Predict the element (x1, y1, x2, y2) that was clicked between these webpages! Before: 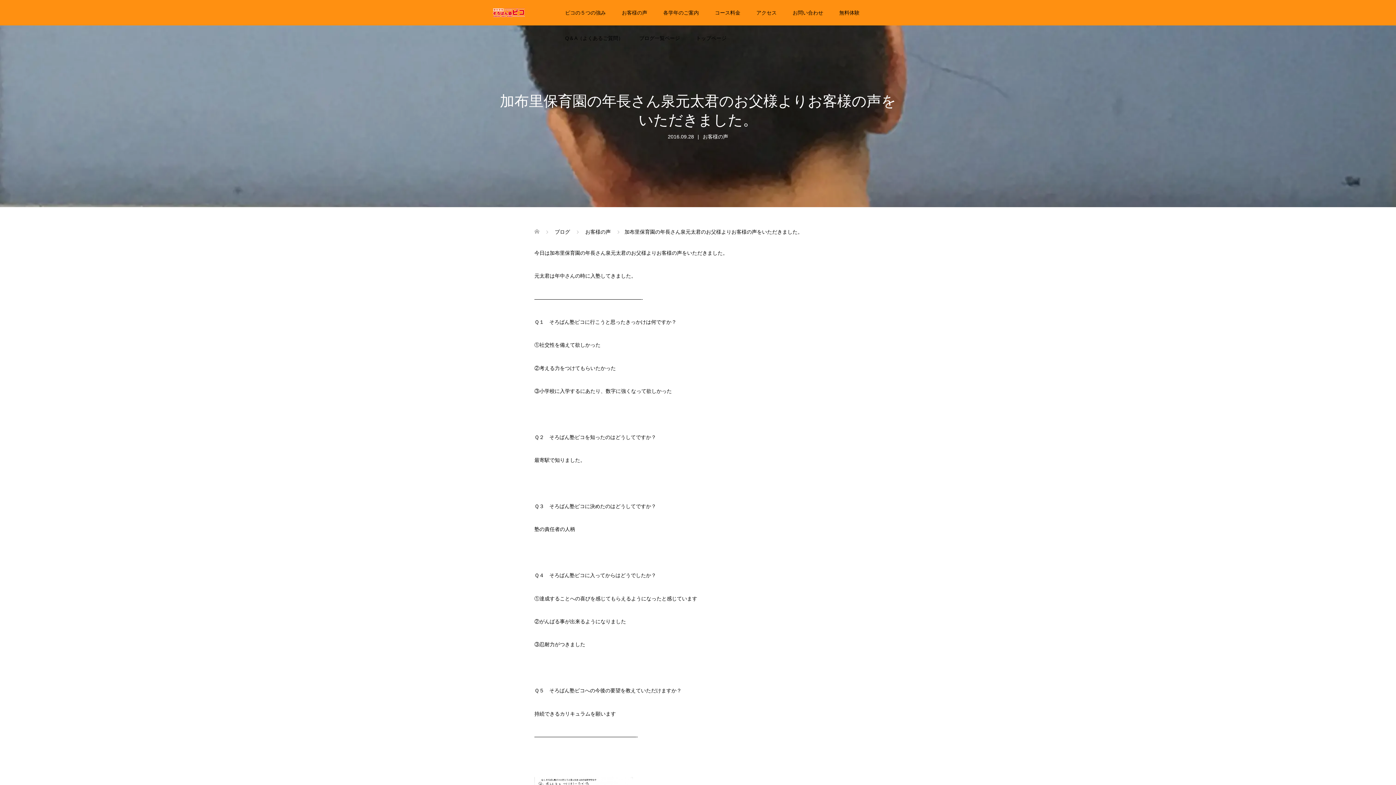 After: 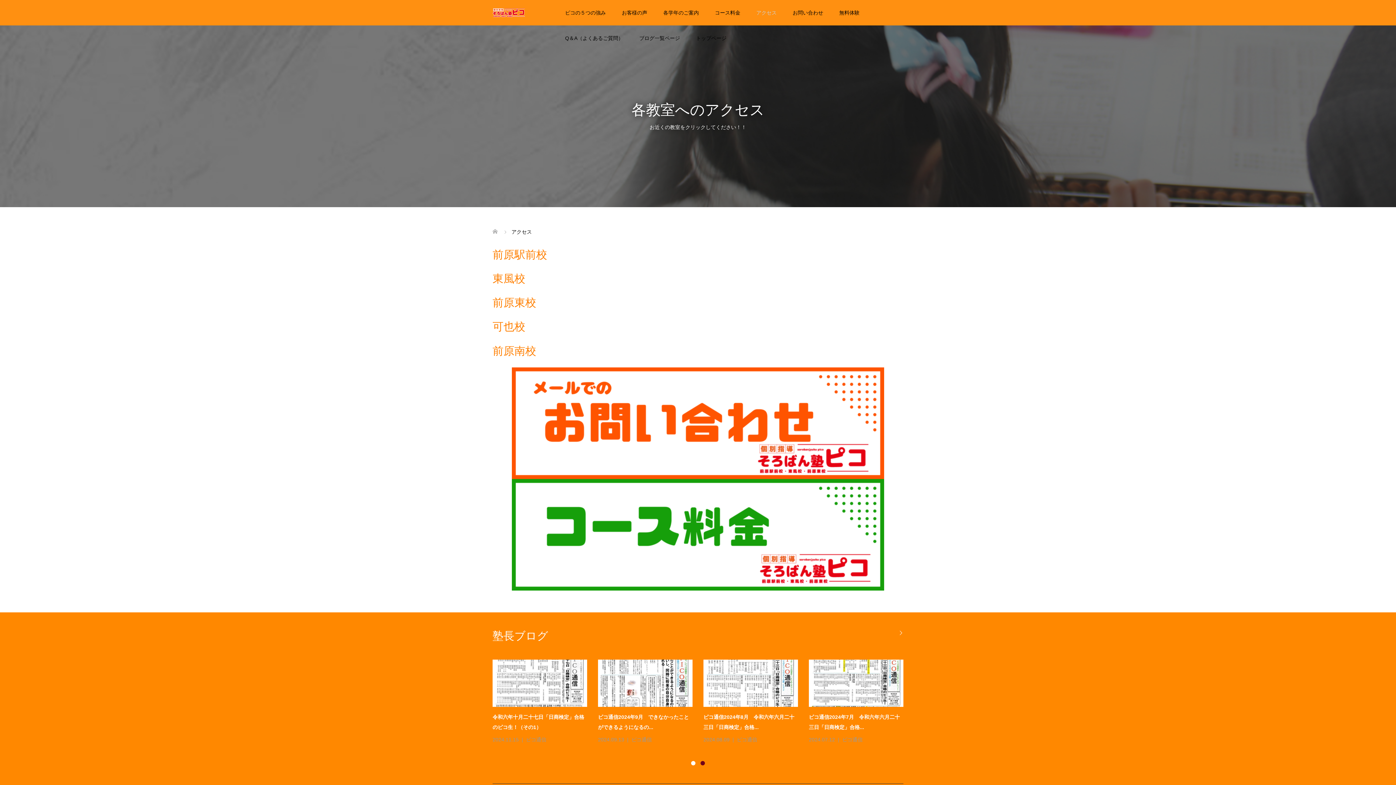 Action: bbox: (748, 0, 784, 25) label: アクセス